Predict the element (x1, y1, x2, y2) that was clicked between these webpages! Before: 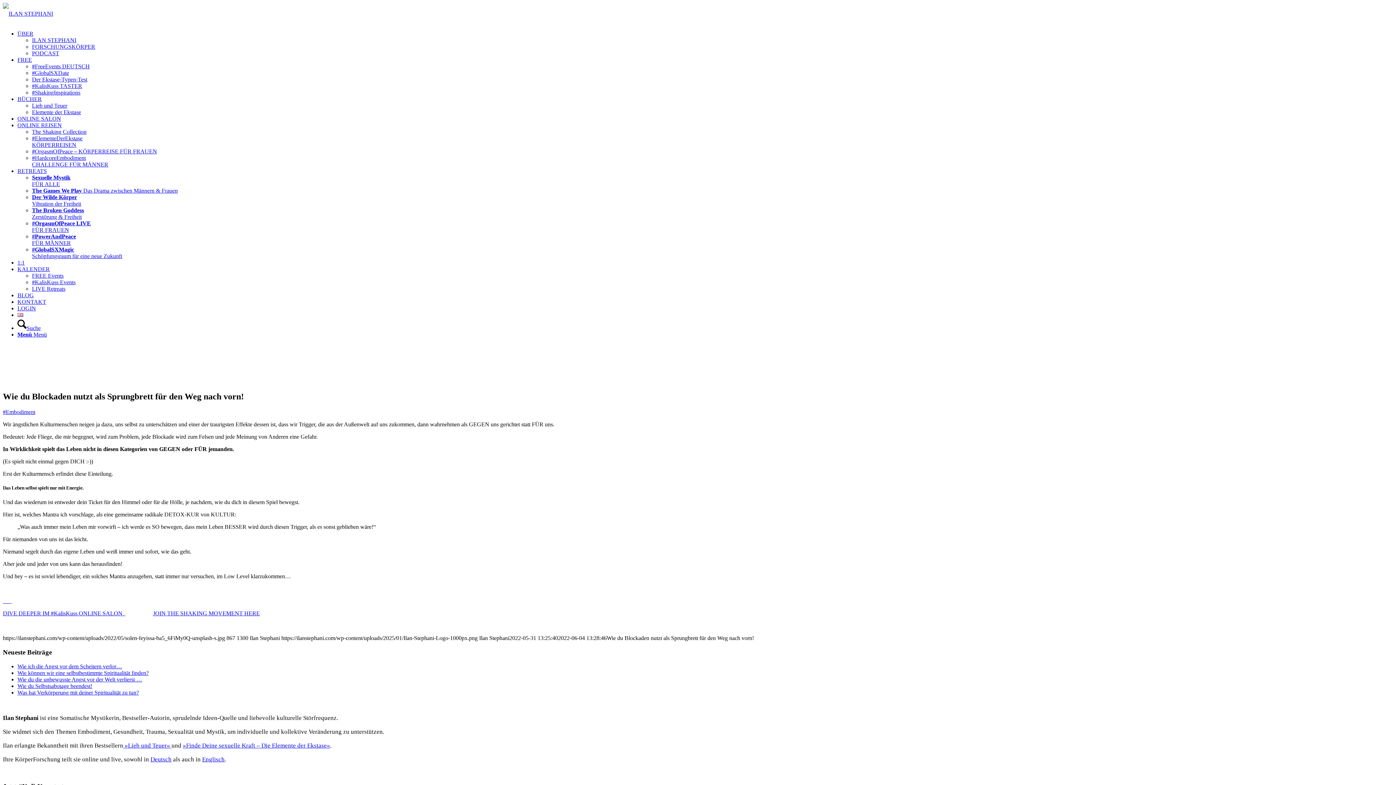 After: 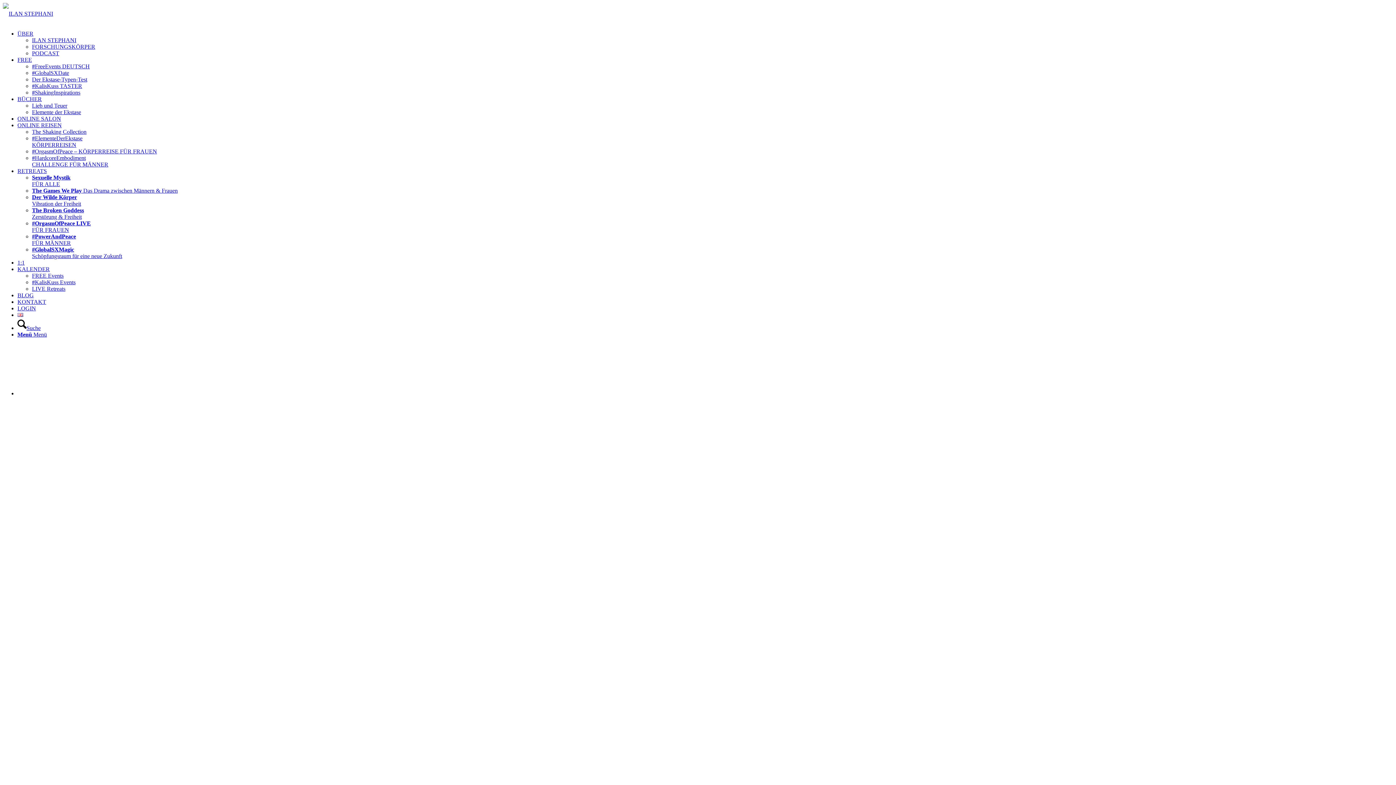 Action: bbox: (32, 63, 89, 69) label: #FreeEvents DEUTSCH